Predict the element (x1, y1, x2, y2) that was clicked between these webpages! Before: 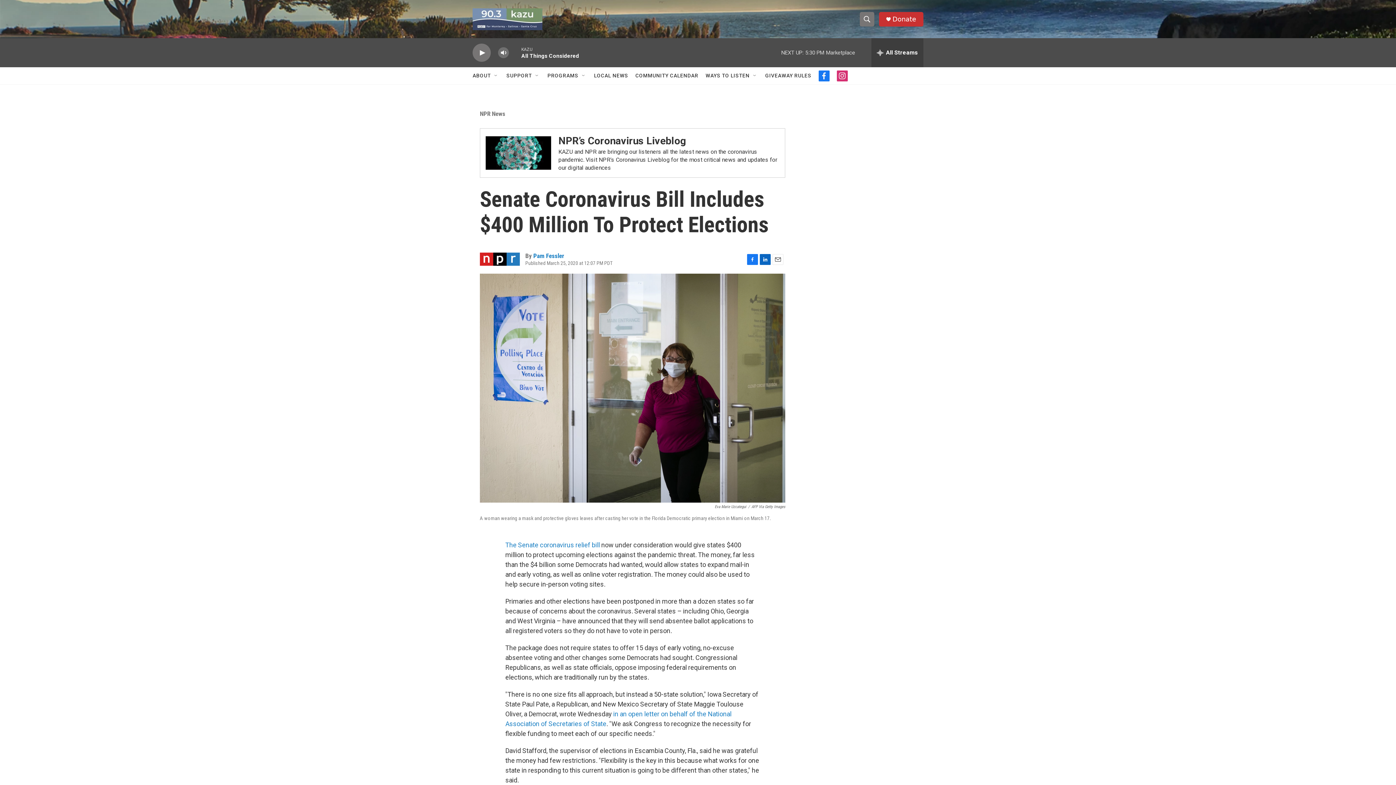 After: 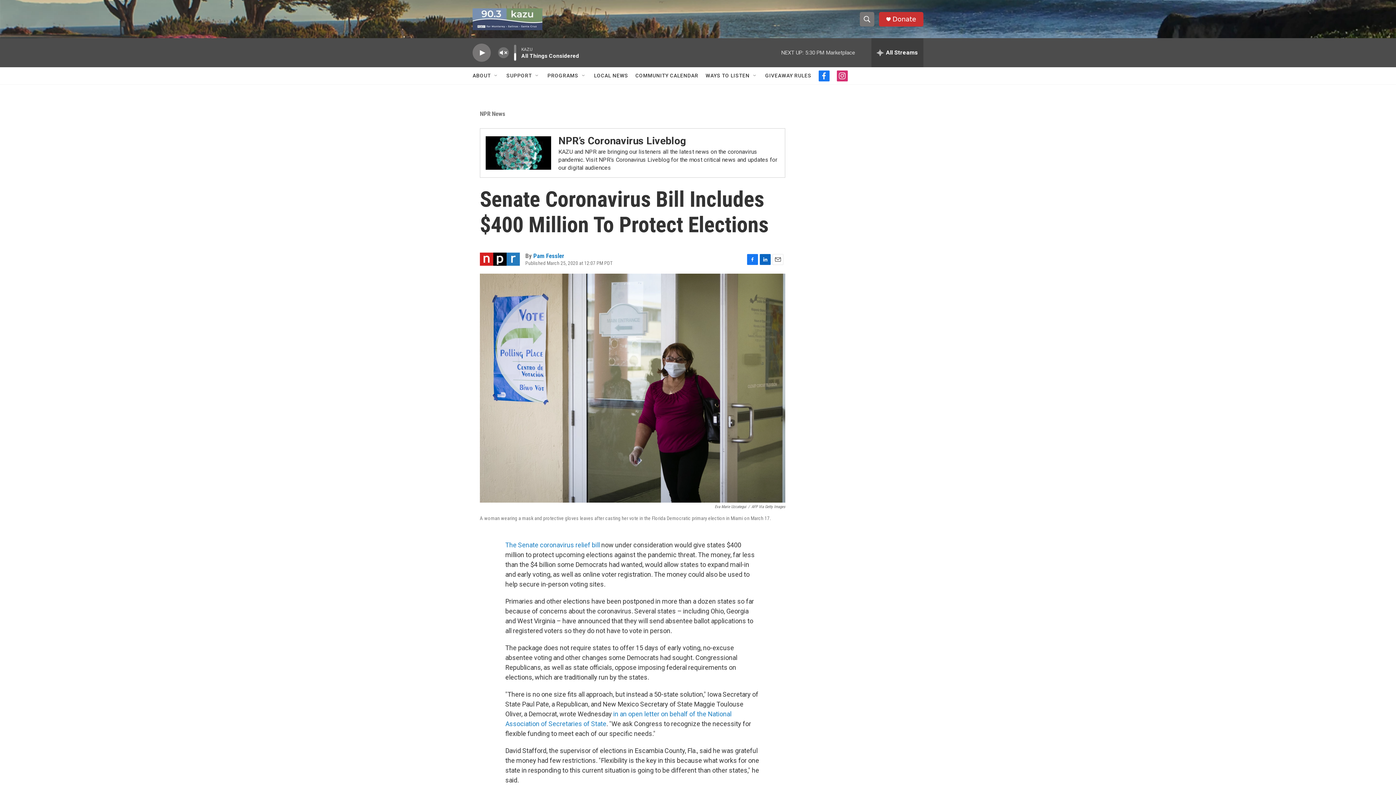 Action: bbox: (497, 44, 509, 60) label: volume